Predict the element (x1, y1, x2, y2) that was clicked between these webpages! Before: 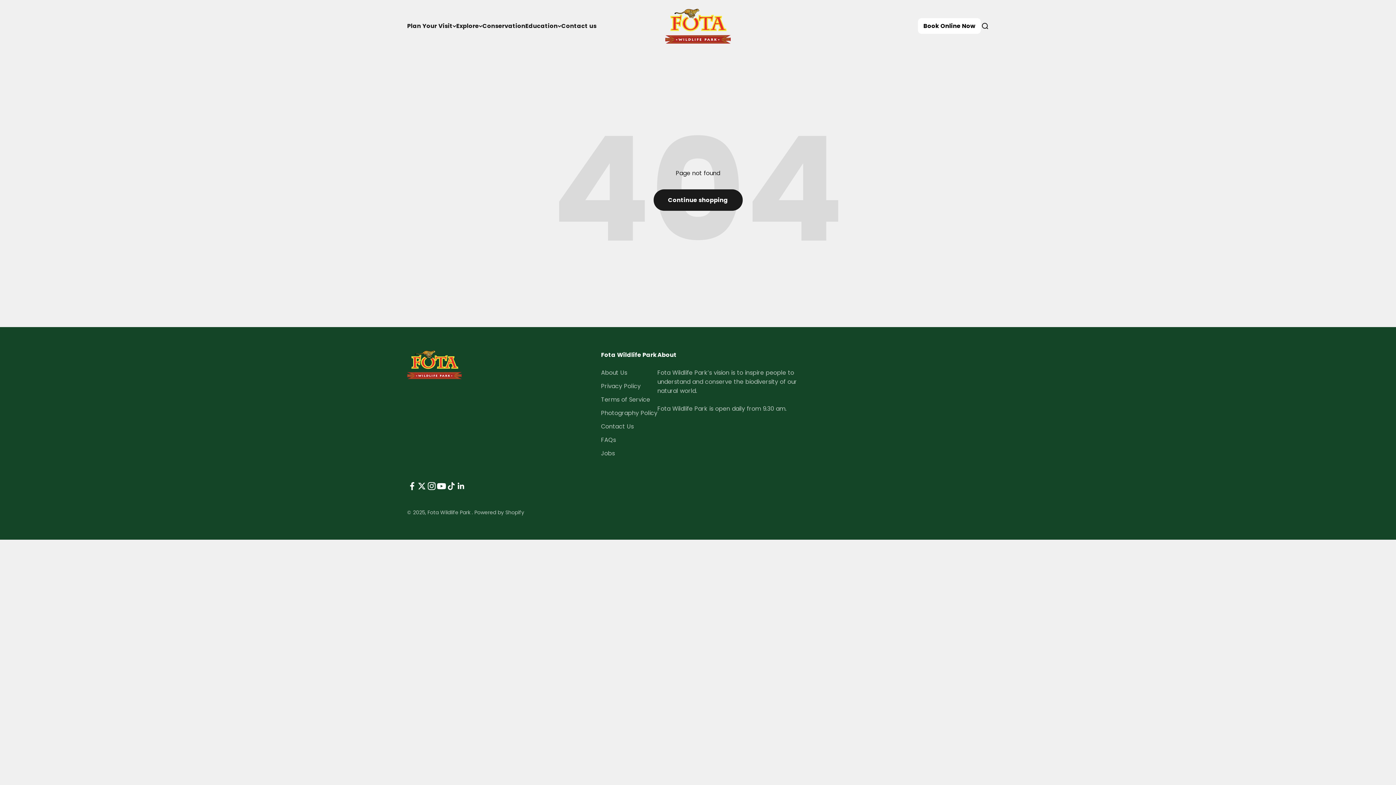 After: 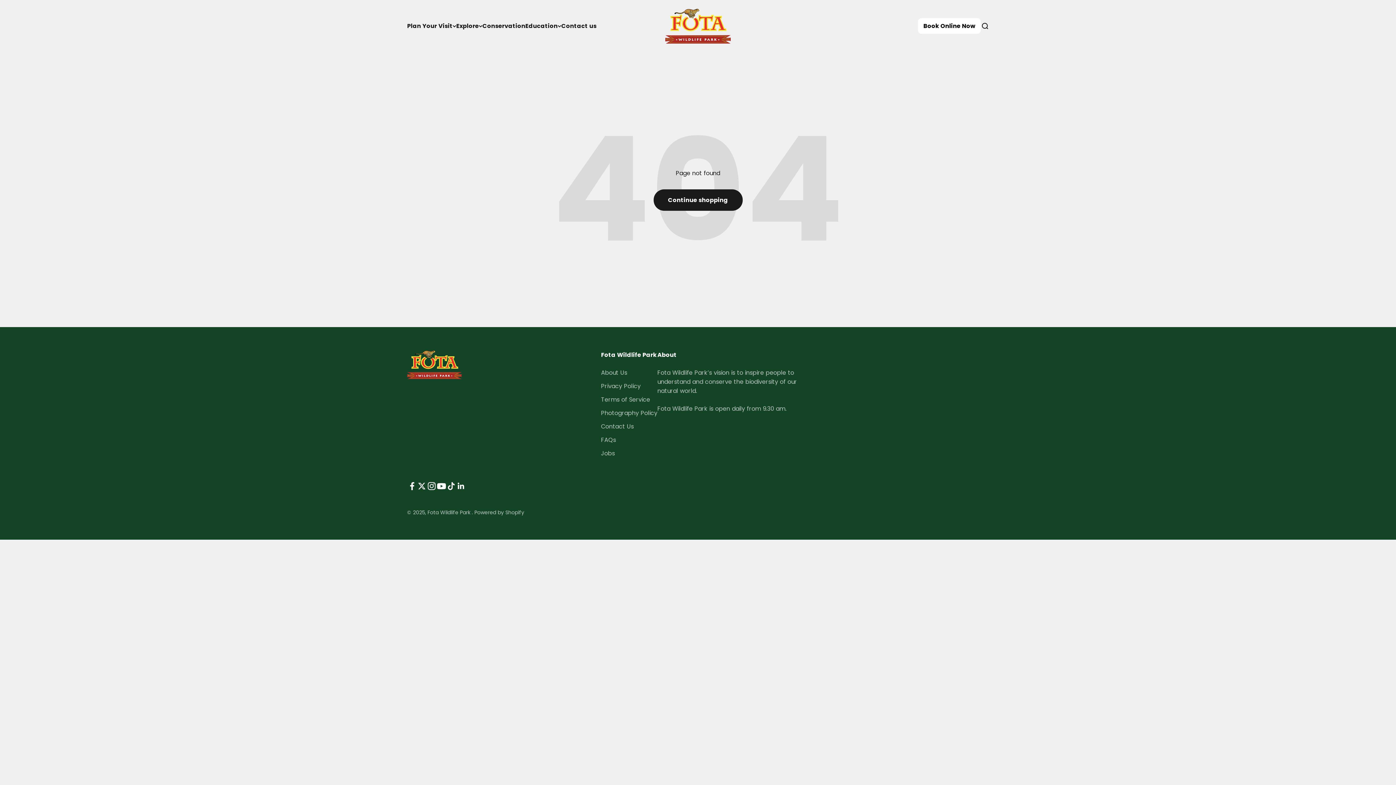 Action: label: Follow on TikTok bbox: (446, 481, 456, 491)